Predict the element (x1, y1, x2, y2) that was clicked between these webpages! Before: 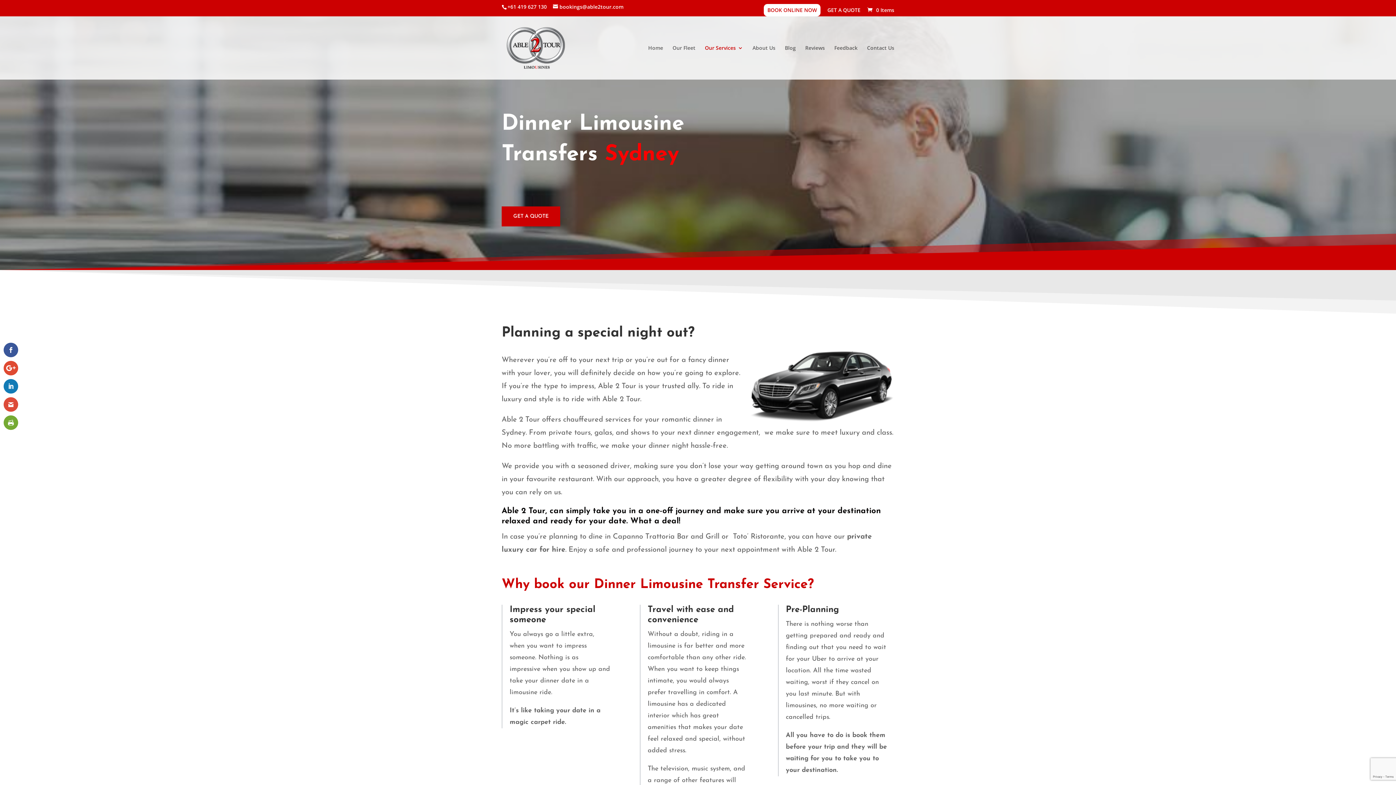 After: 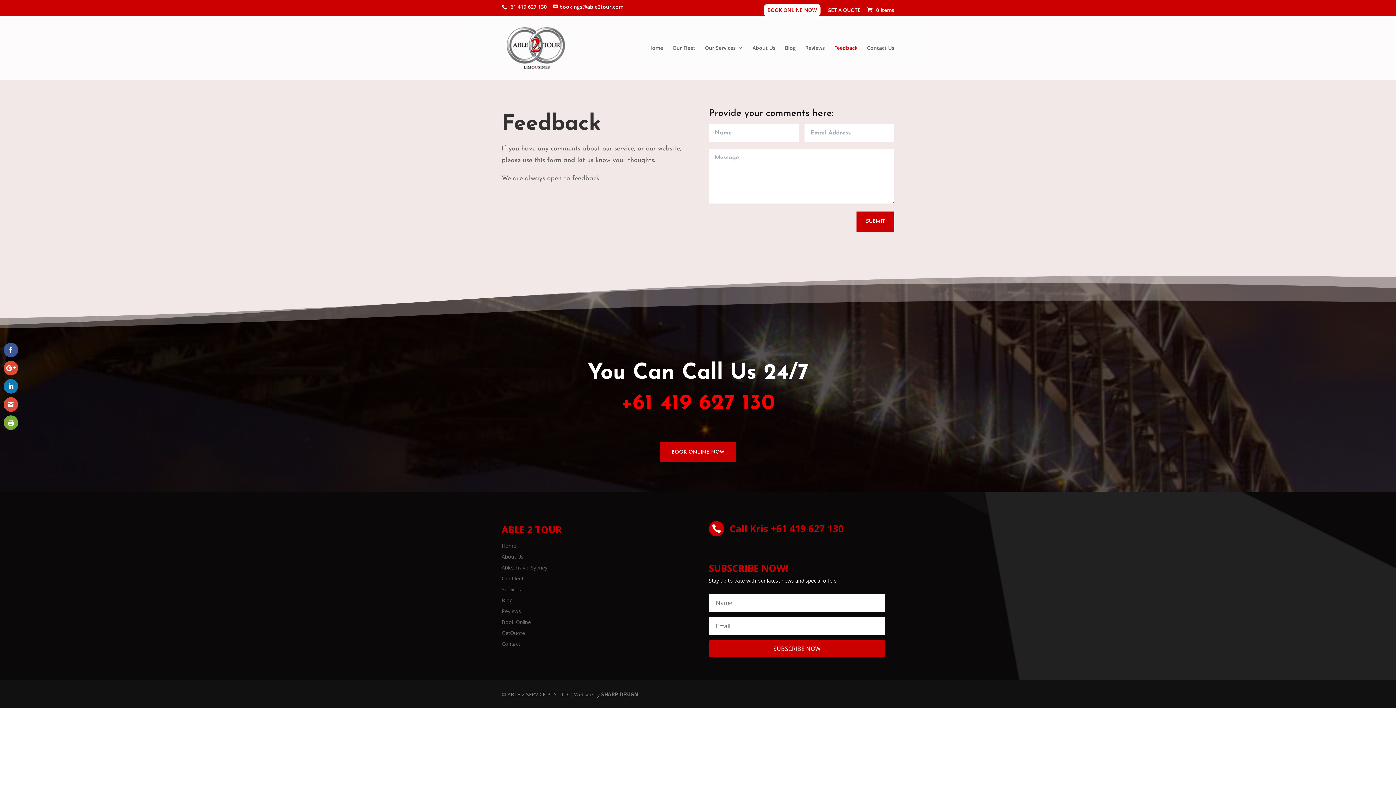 Action: label: Feedback bbox: (834, 45, 857, 79)